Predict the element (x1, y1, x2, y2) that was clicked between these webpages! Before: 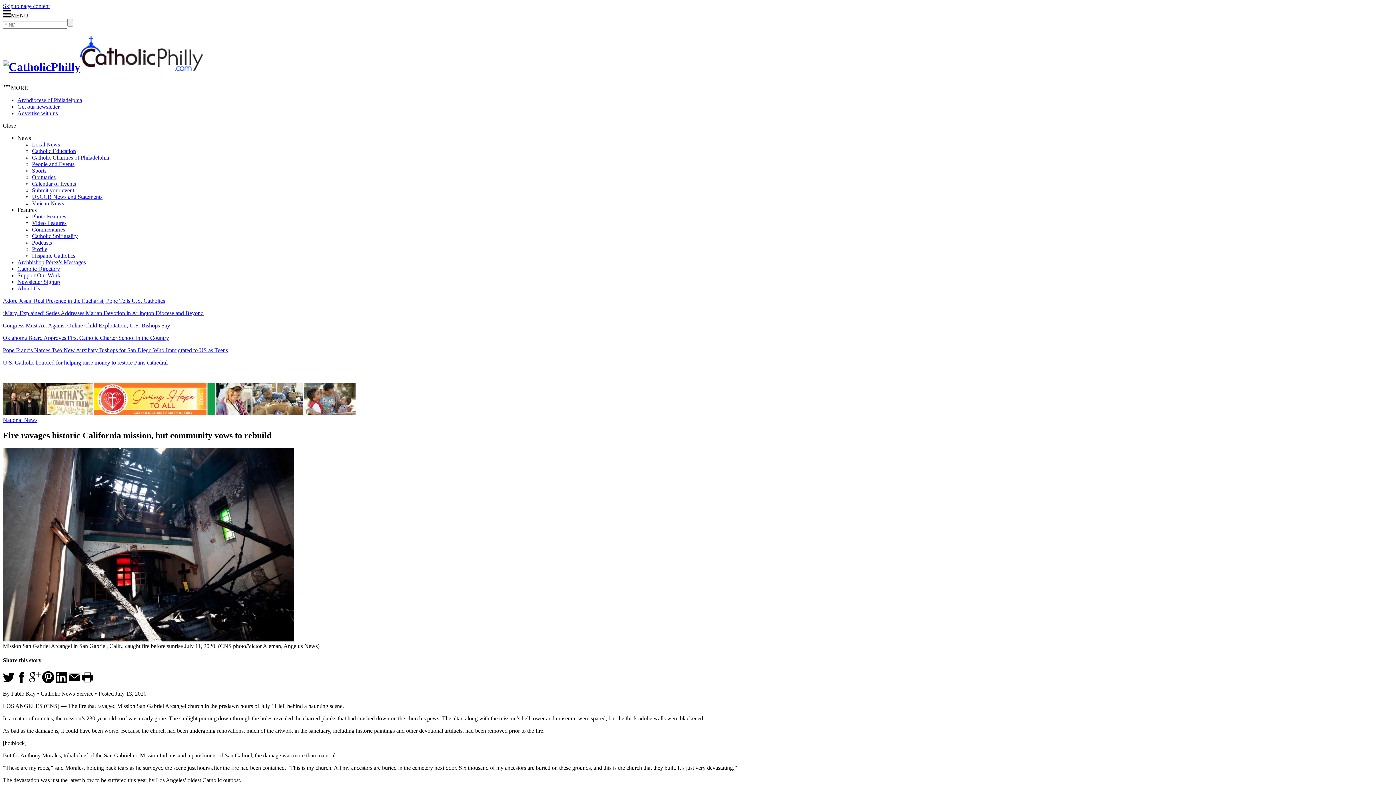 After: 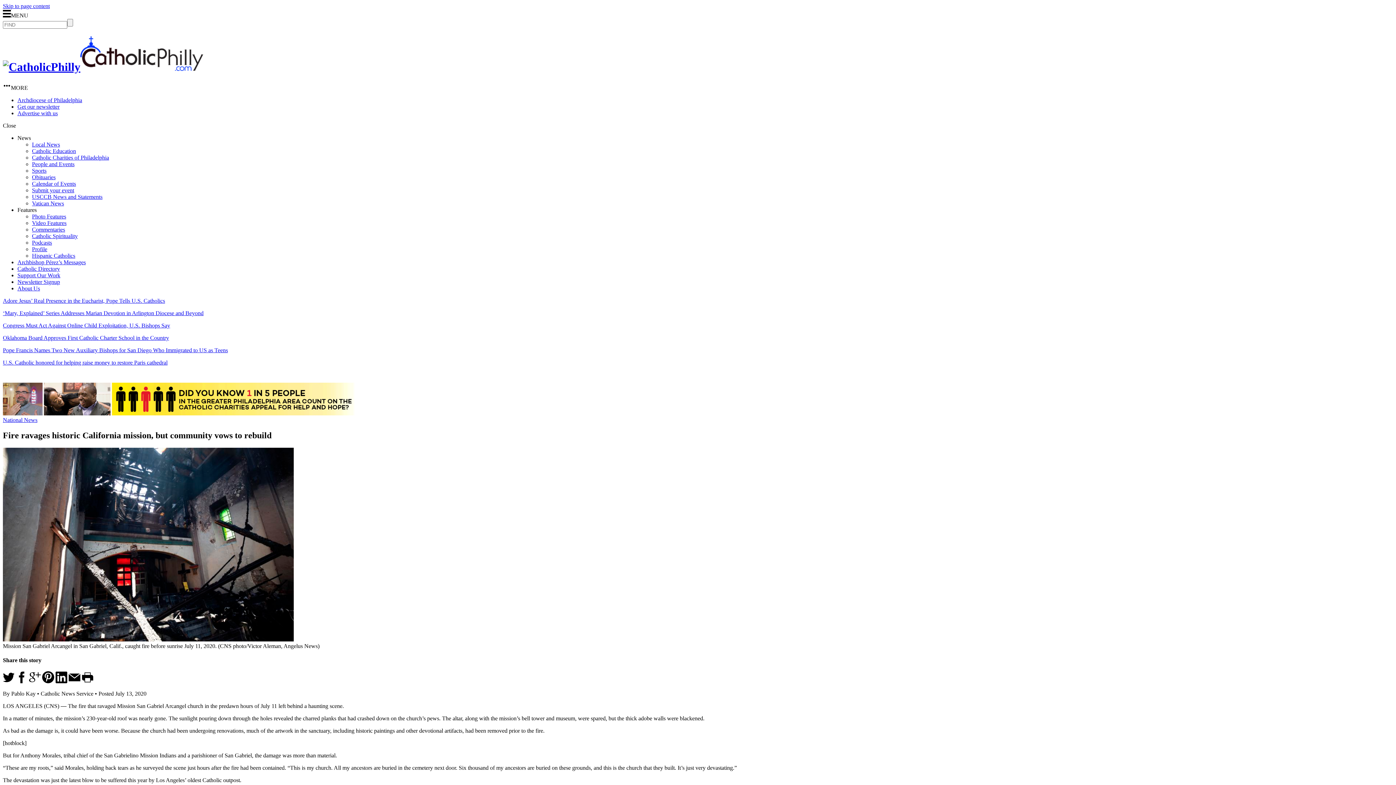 Action: bbox: (16, 678, 27, 684)